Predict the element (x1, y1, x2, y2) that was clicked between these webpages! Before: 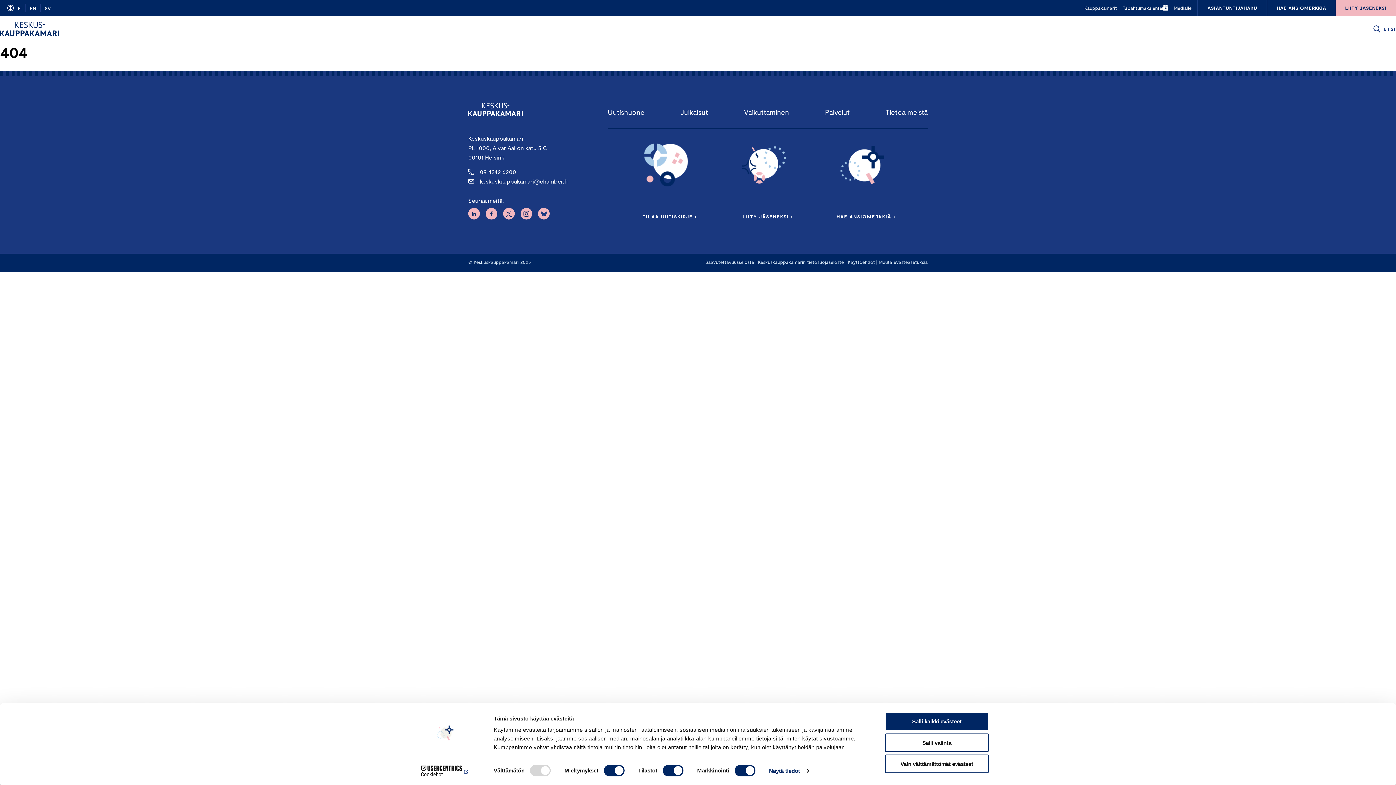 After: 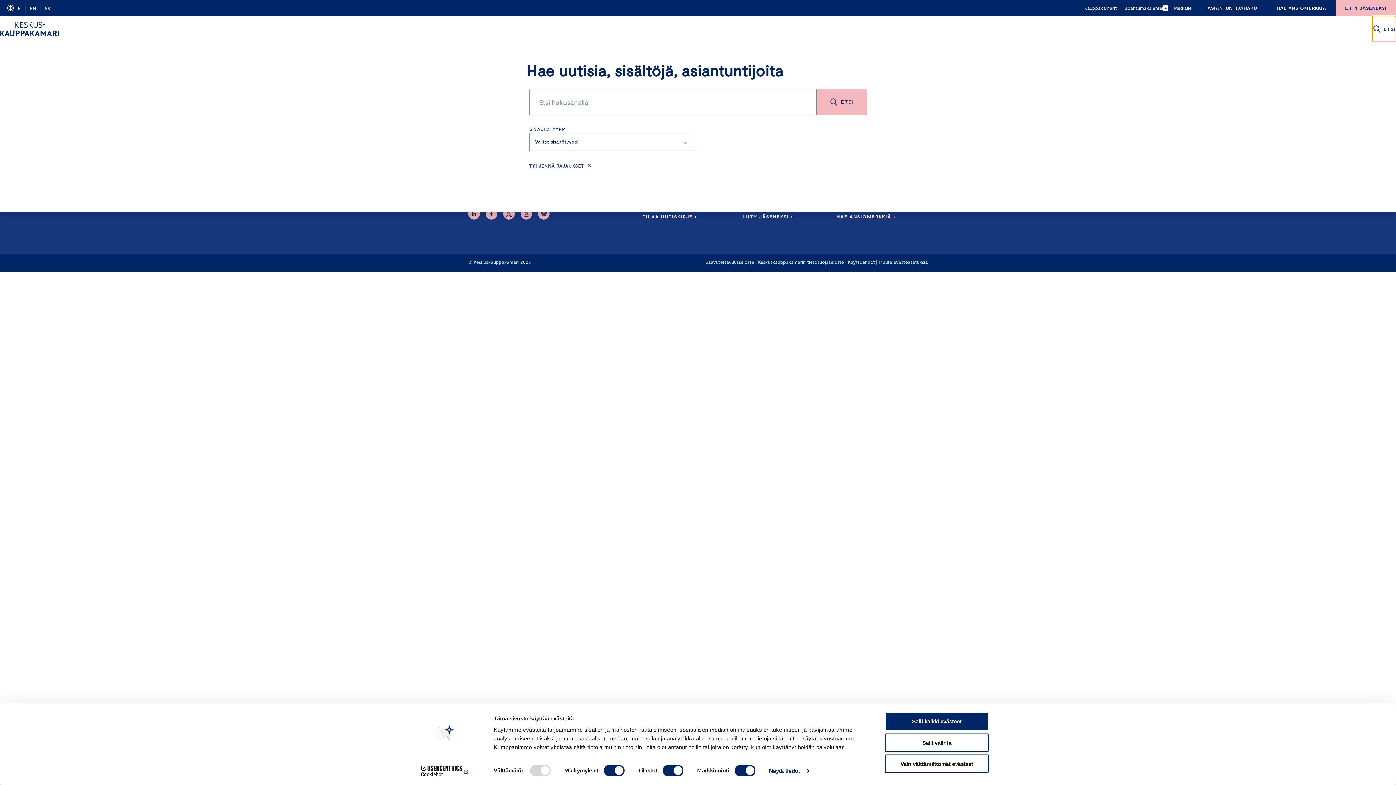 Action: label: Avaa etsi valikko bbox: (1372, 16, 1396, 42)